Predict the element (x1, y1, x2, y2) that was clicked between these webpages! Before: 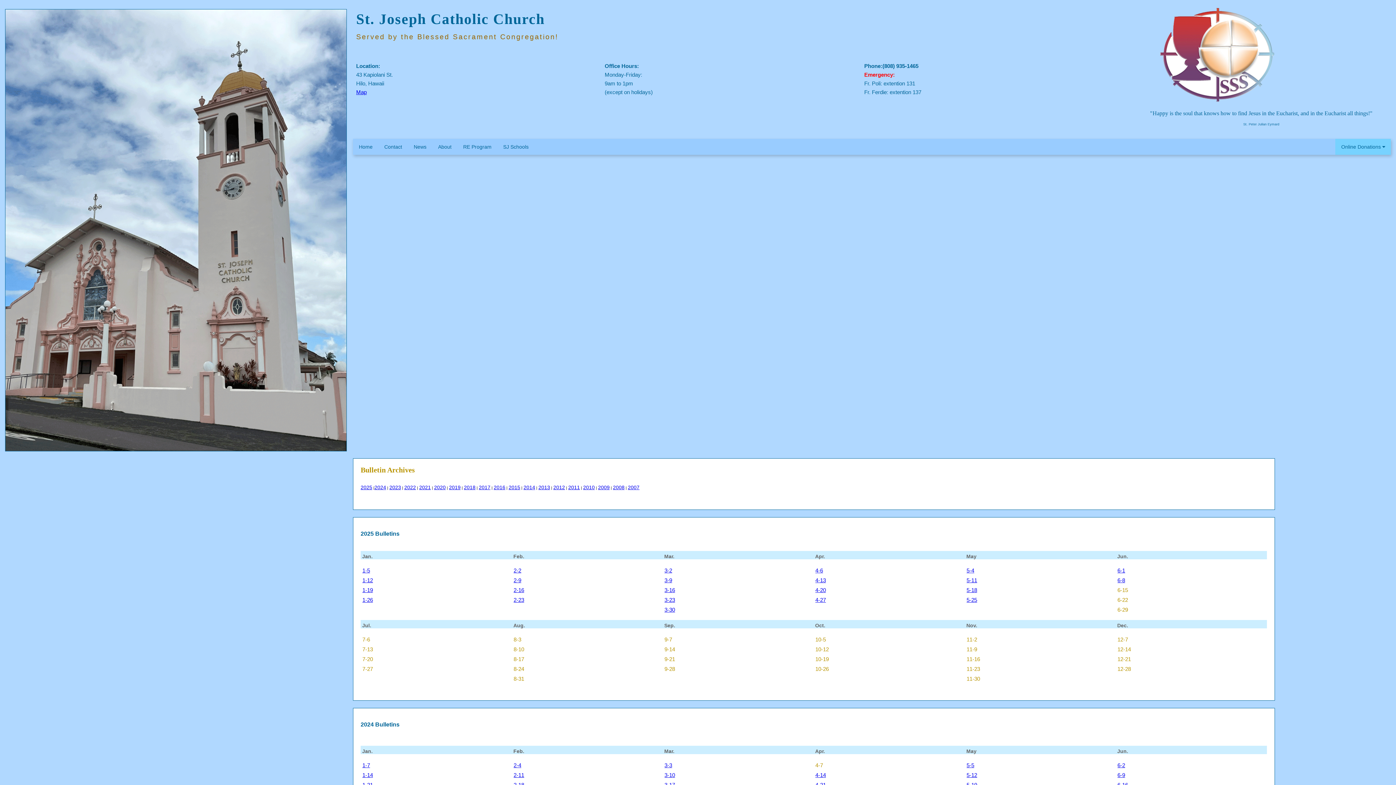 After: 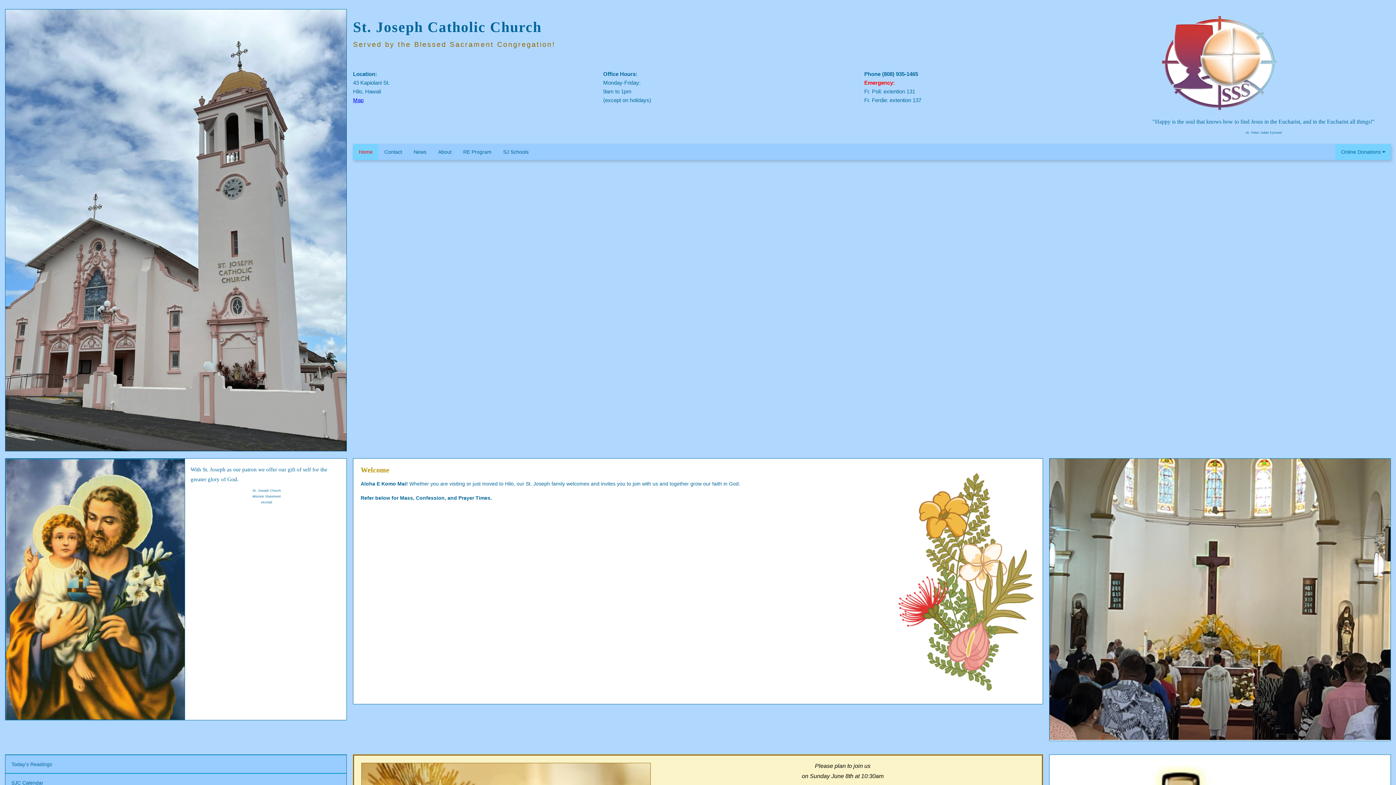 Action: bbox: (353, 138, 378, 154) label: Home